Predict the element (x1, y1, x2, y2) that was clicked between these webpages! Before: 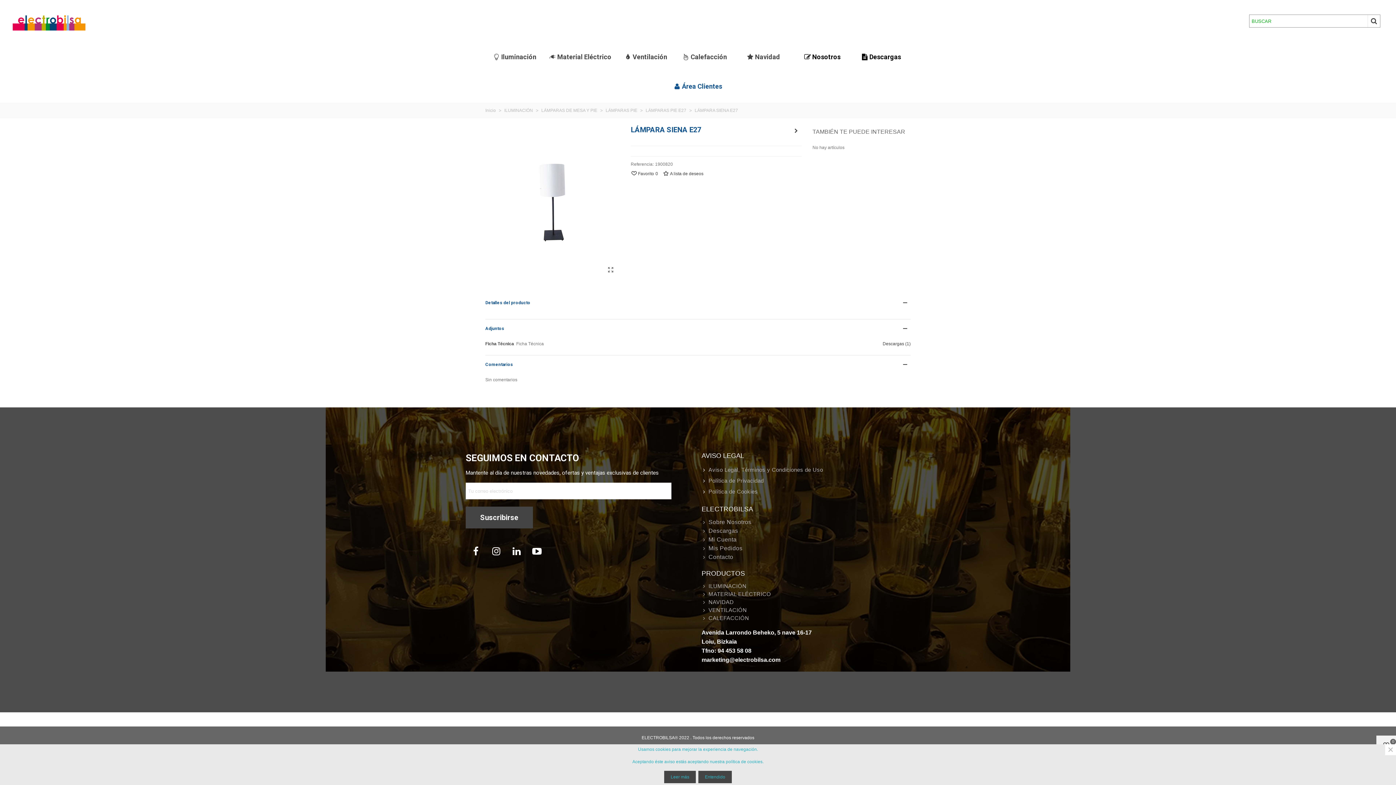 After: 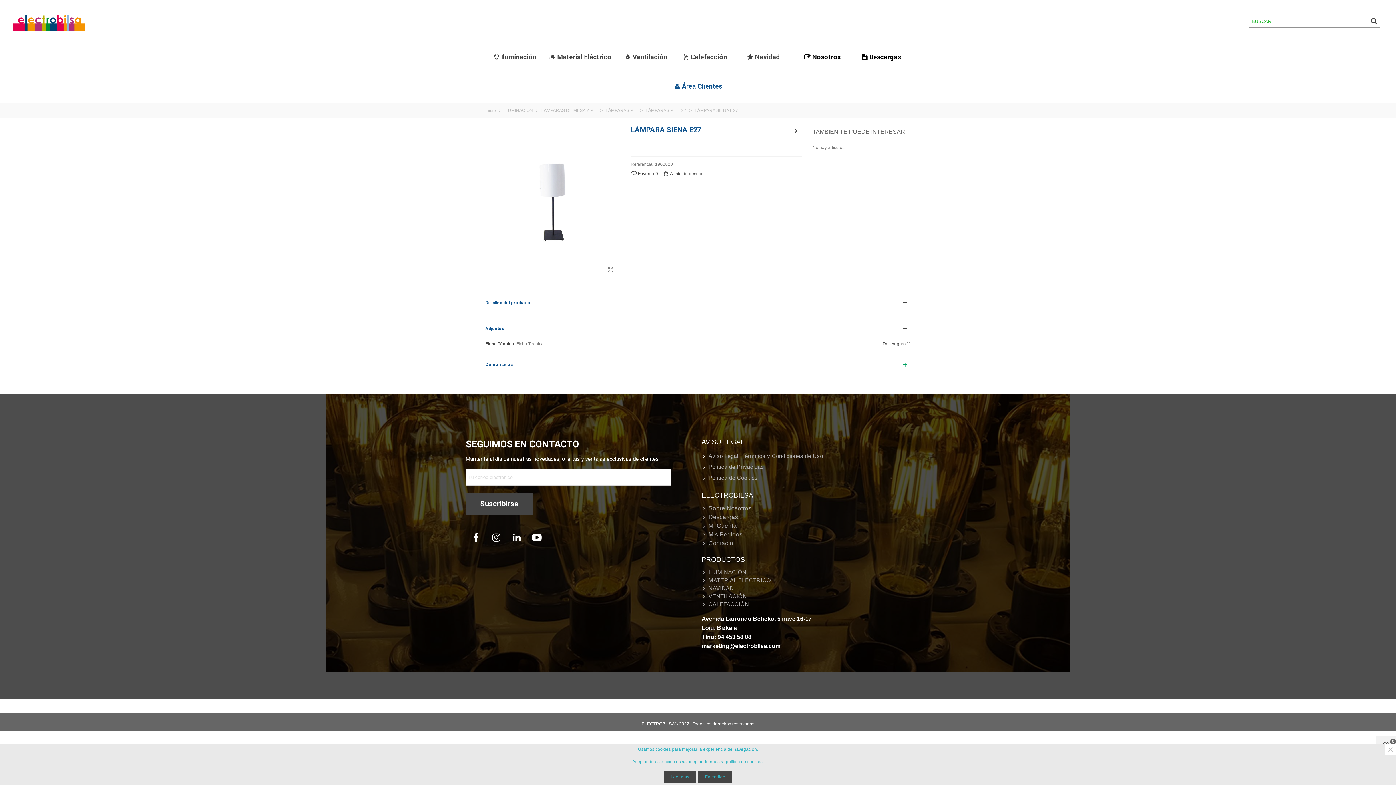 Action: bbox: (485, 355, 910, 373)